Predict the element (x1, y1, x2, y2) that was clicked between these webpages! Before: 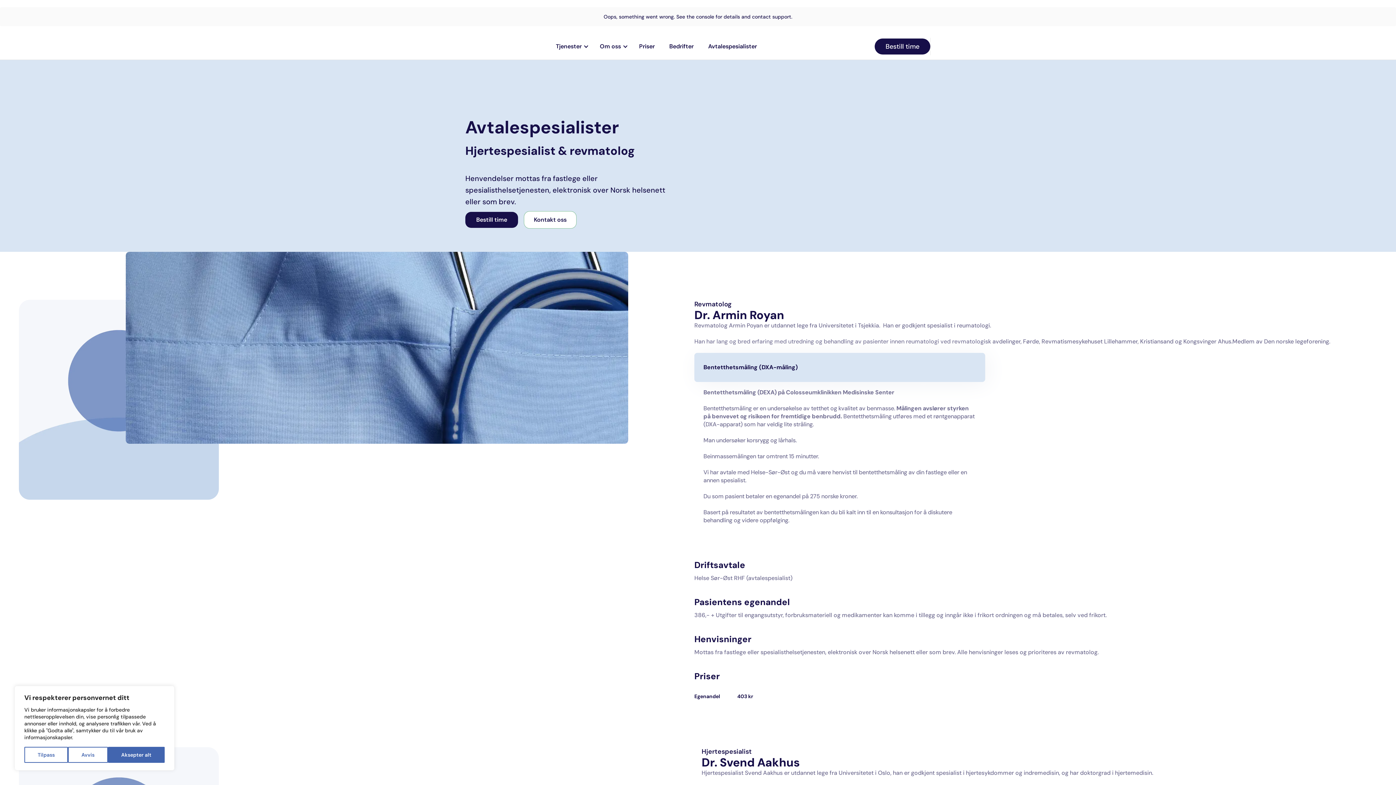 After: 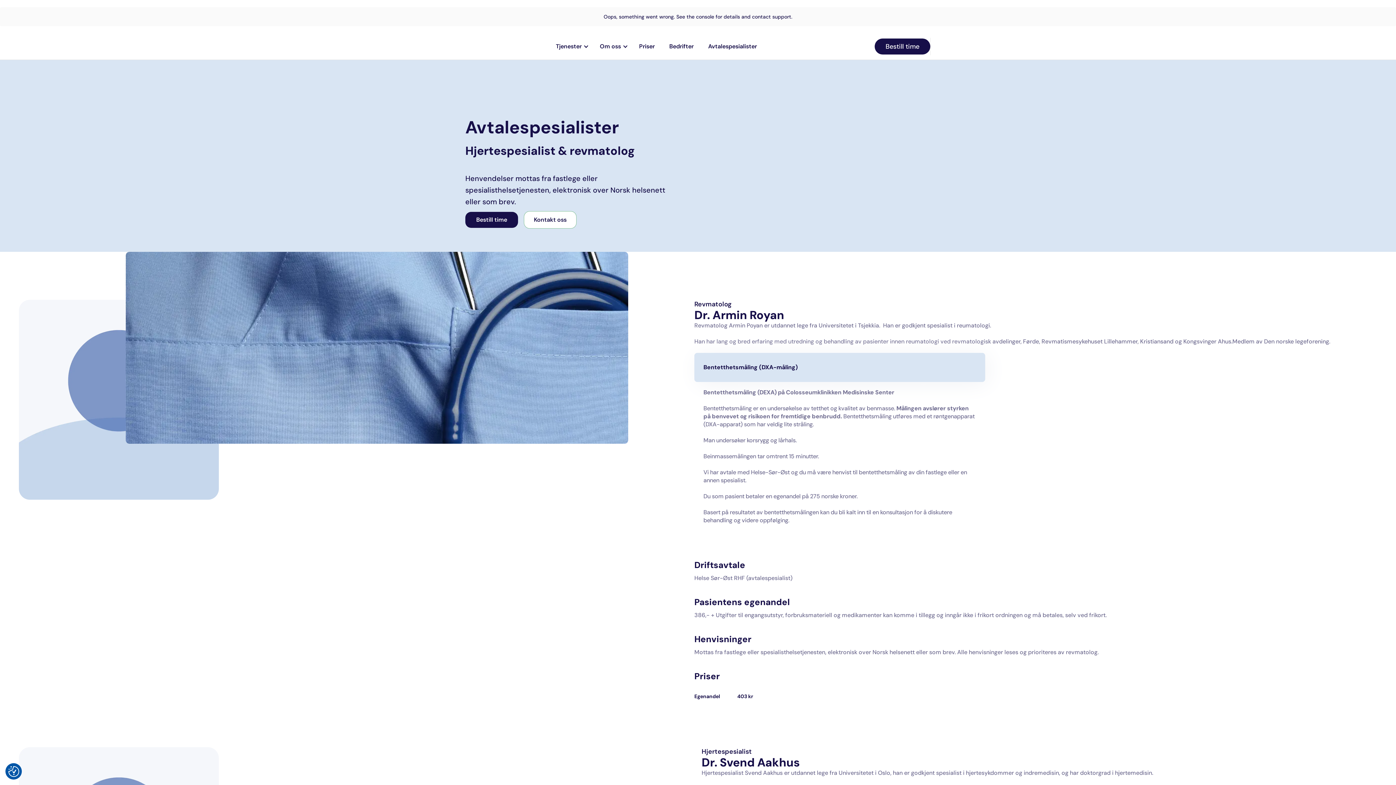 Action: label: Aksepter alt bbox: (107, 747, 164, 763)